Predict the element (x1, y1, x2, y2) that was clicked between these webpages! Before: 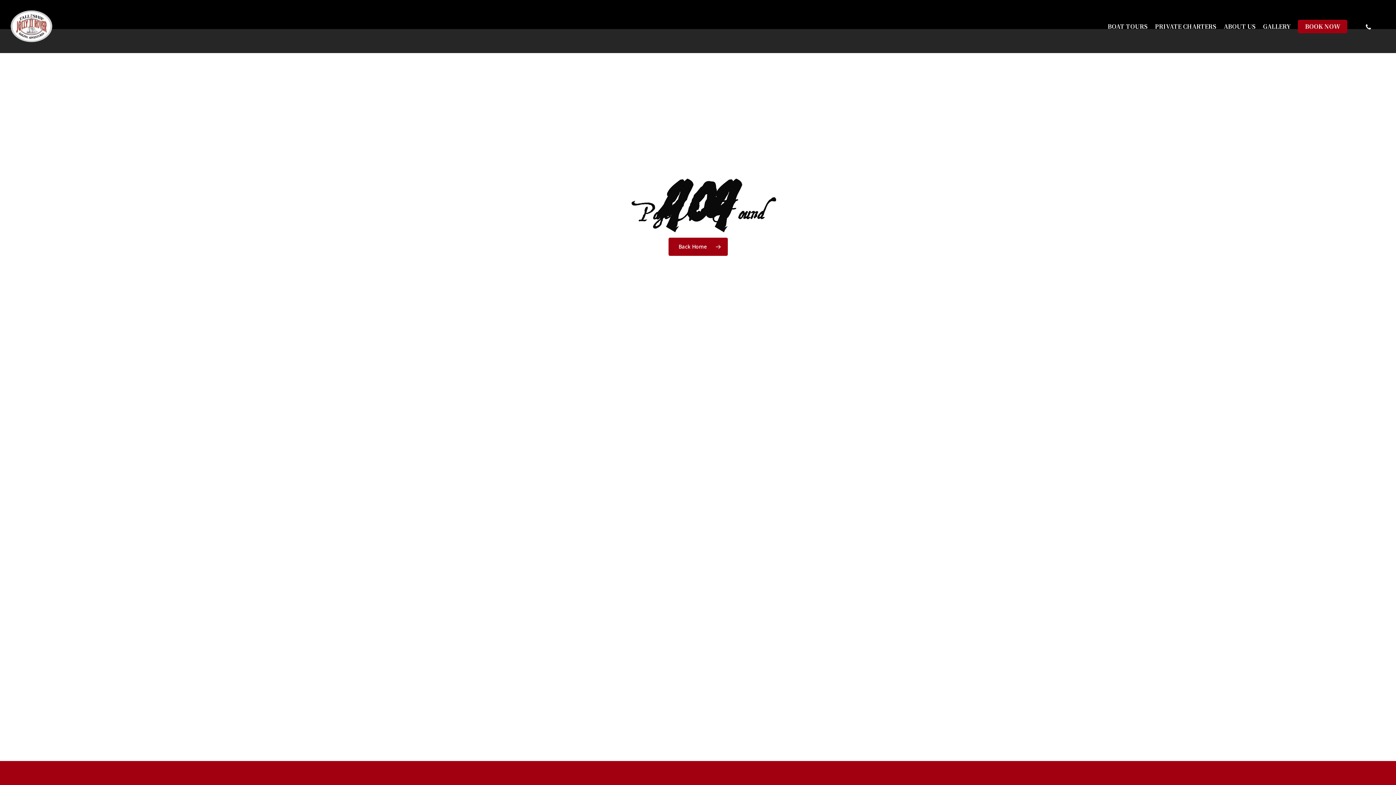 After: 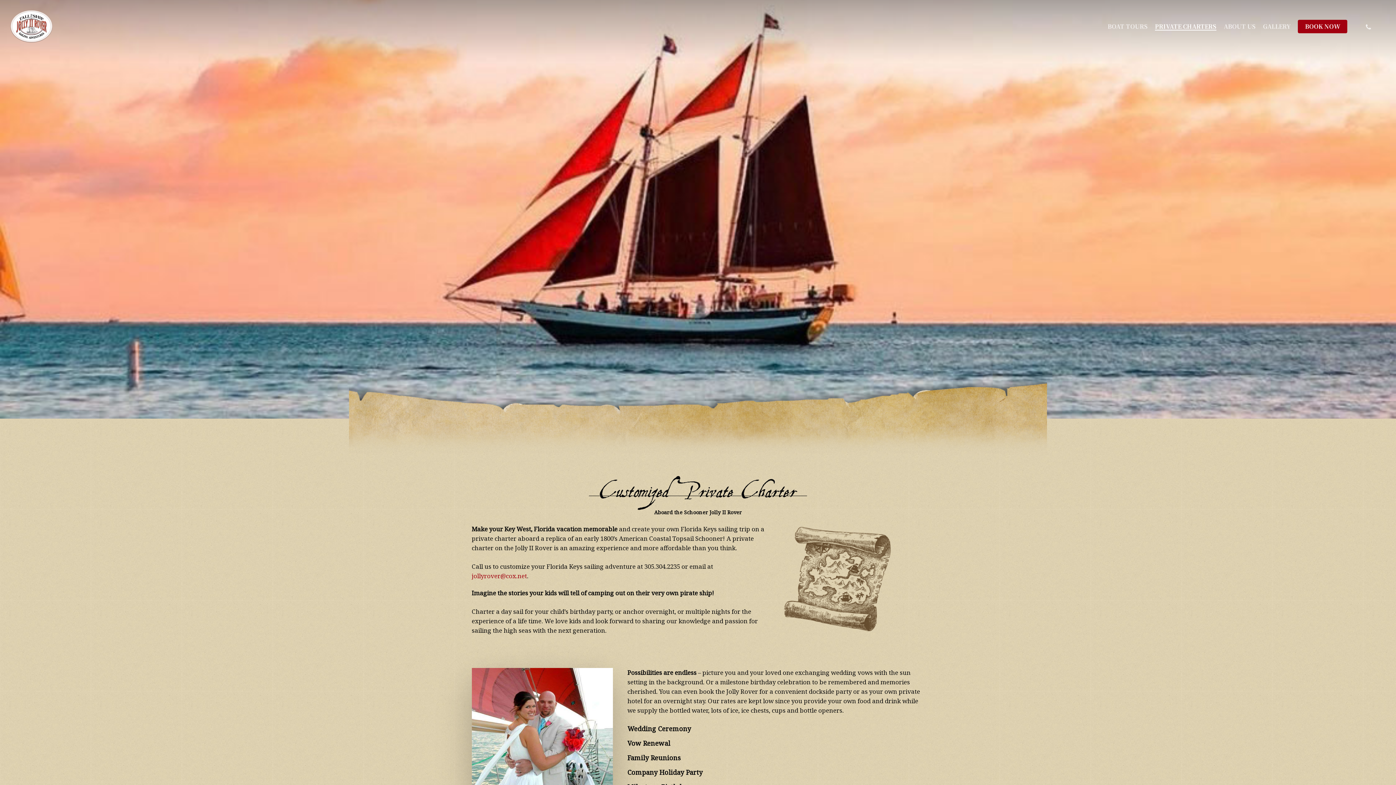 Action: bbox: (1155, 23, 1216, 29) label: PRIVATE CHARTERS